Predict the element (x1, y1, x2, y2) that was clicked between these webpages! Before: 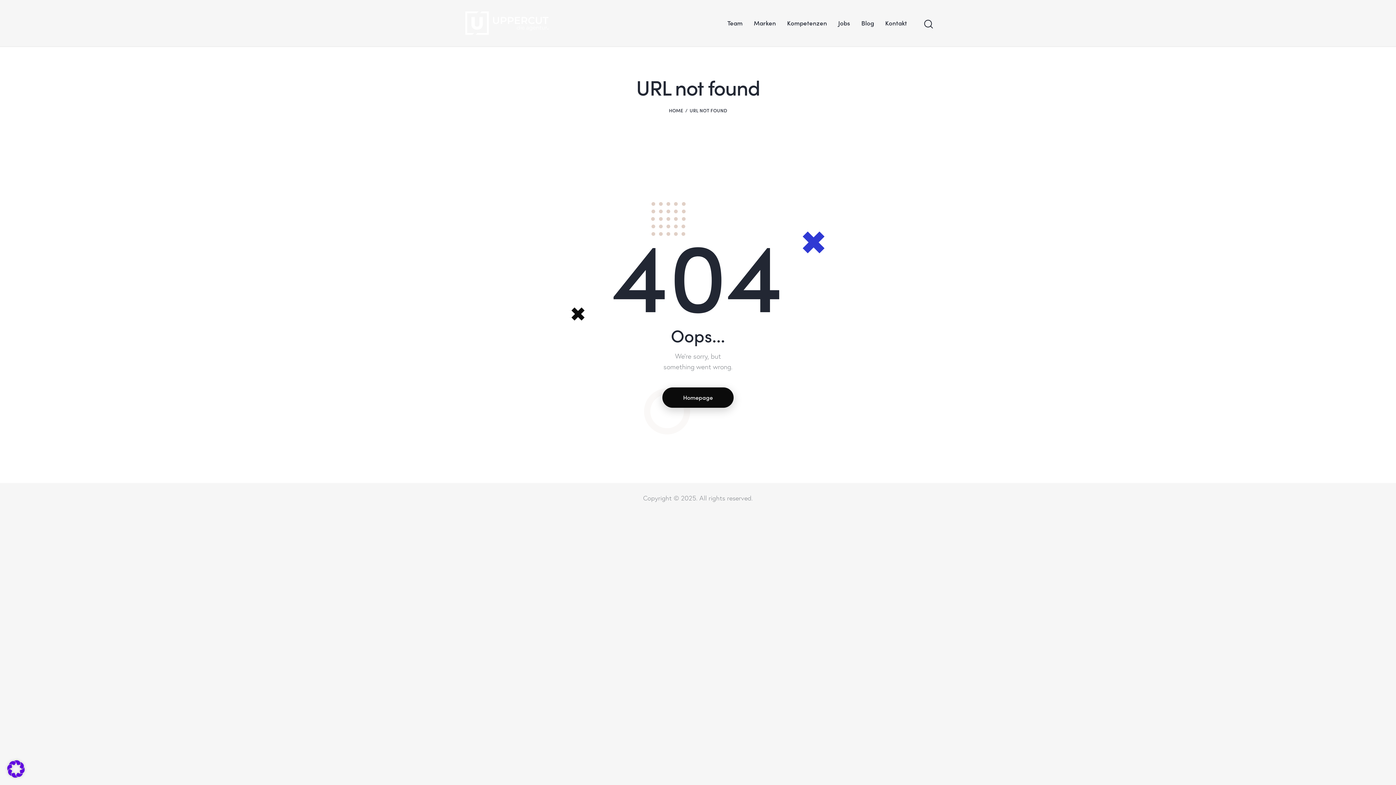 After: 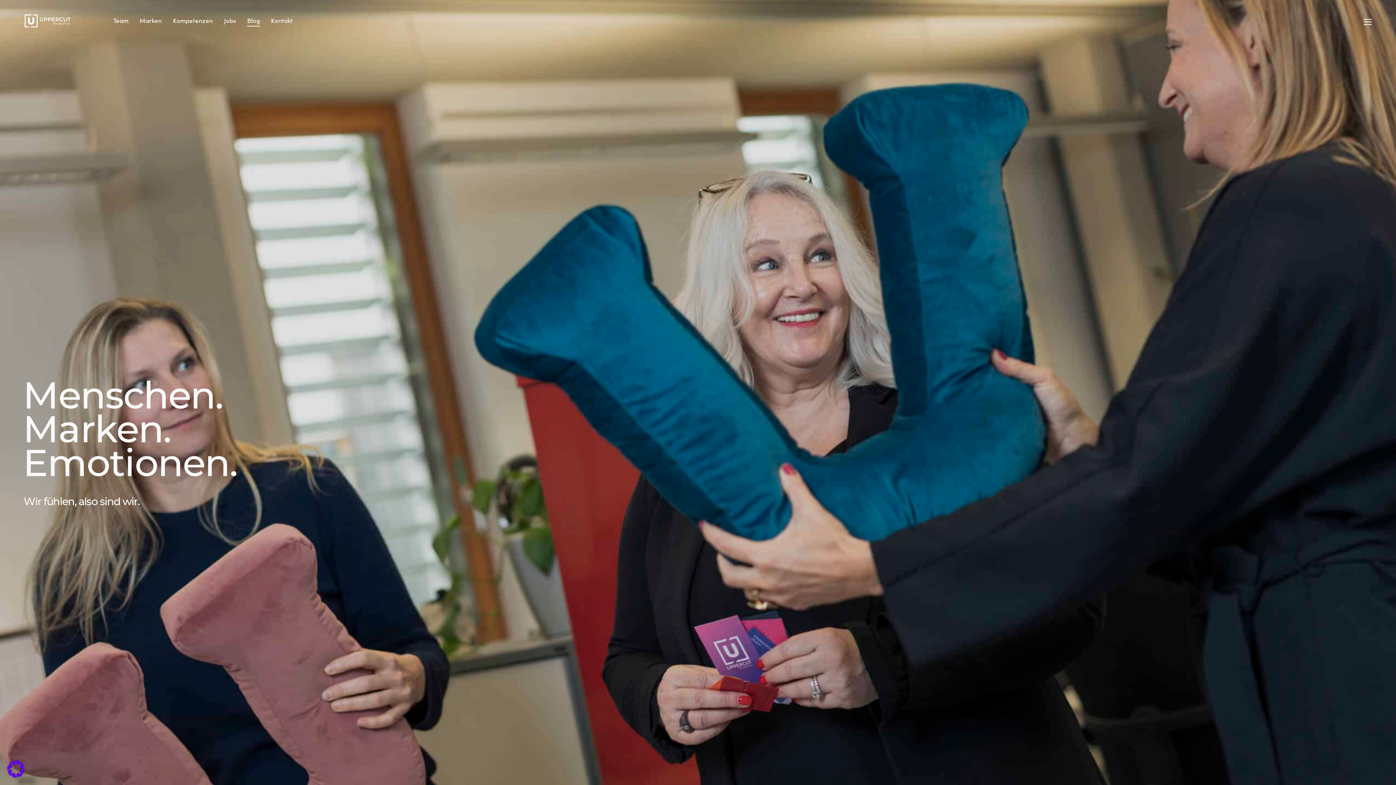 Action: bbox: (855, 13, 879, 33) label: Blog